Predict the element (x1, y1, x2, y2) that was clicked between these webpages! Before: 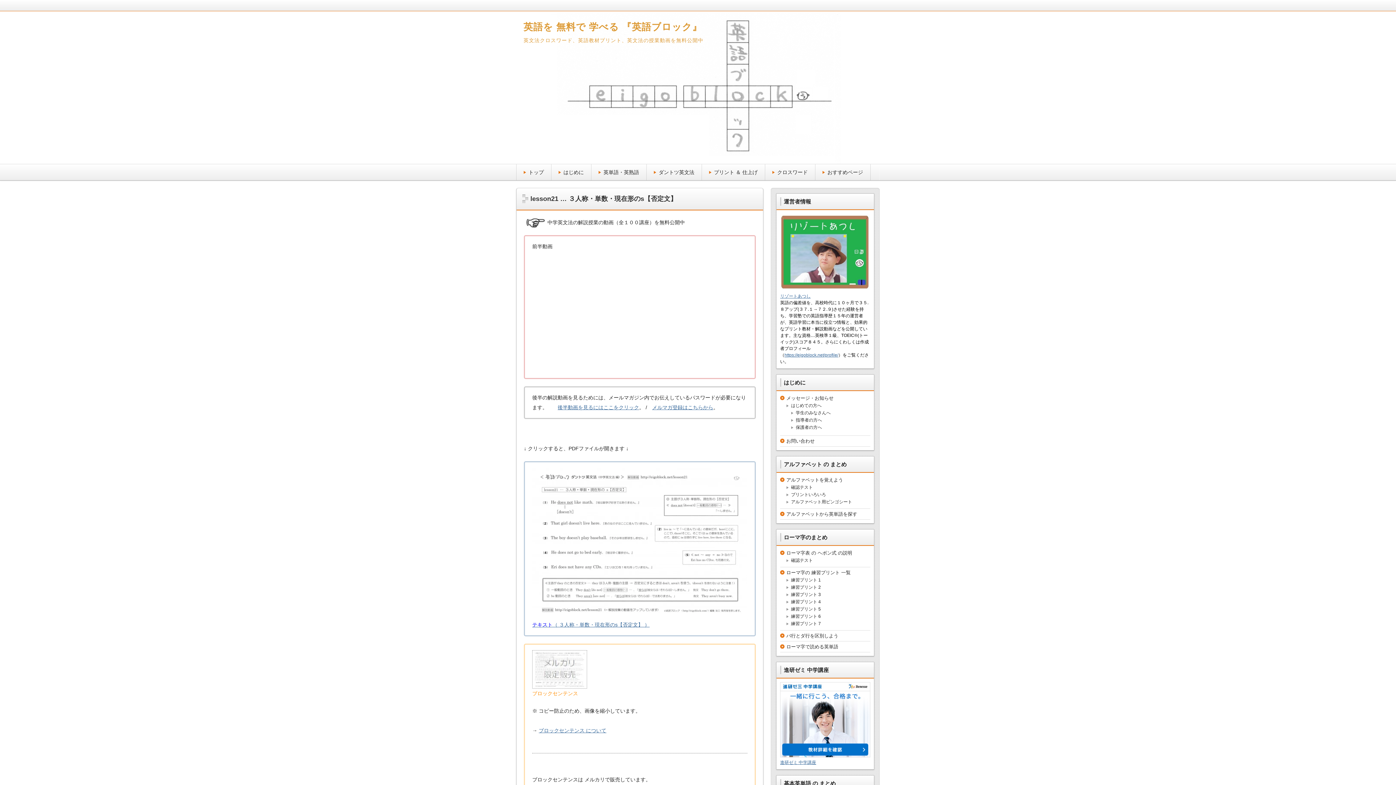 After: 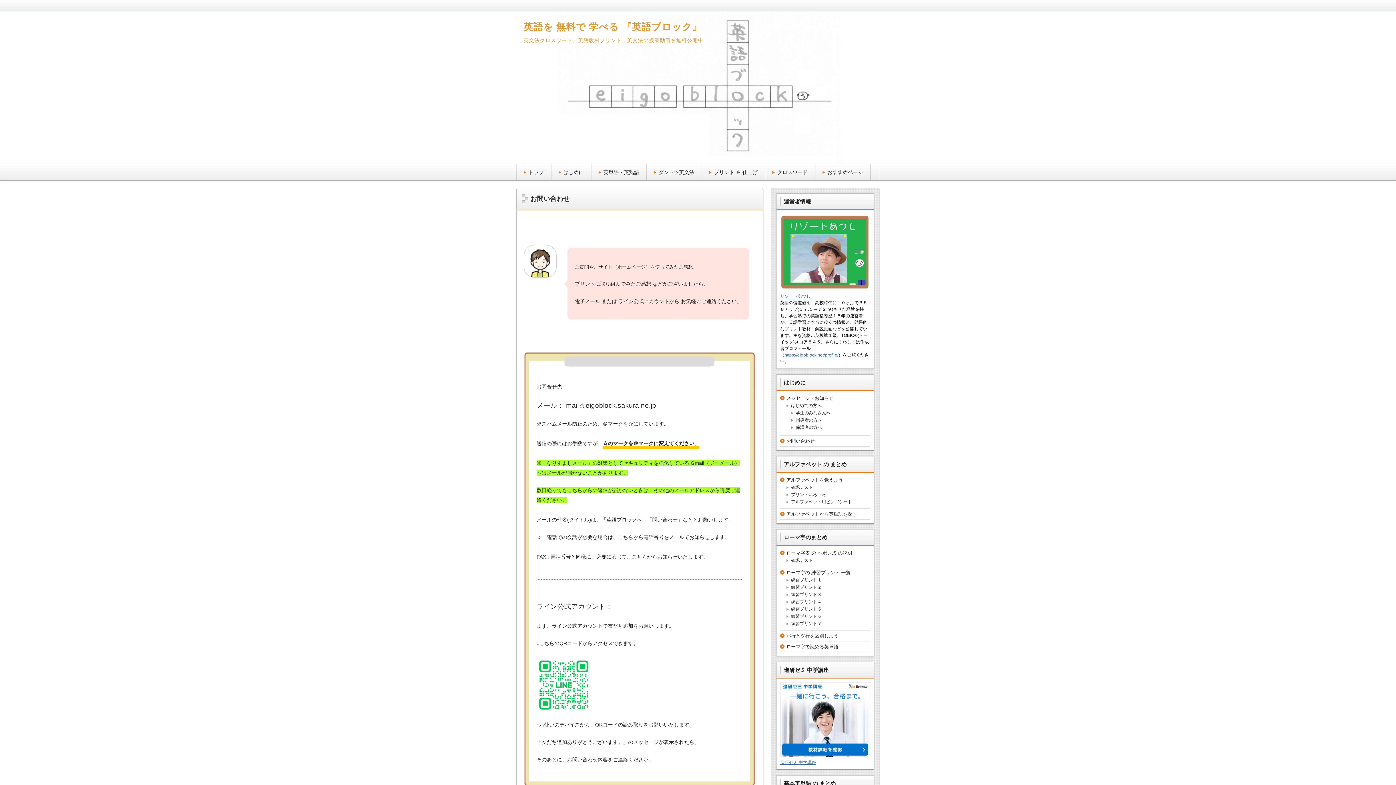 Action: label: お問い合わせ bbox: (786, 438, 814, 443)